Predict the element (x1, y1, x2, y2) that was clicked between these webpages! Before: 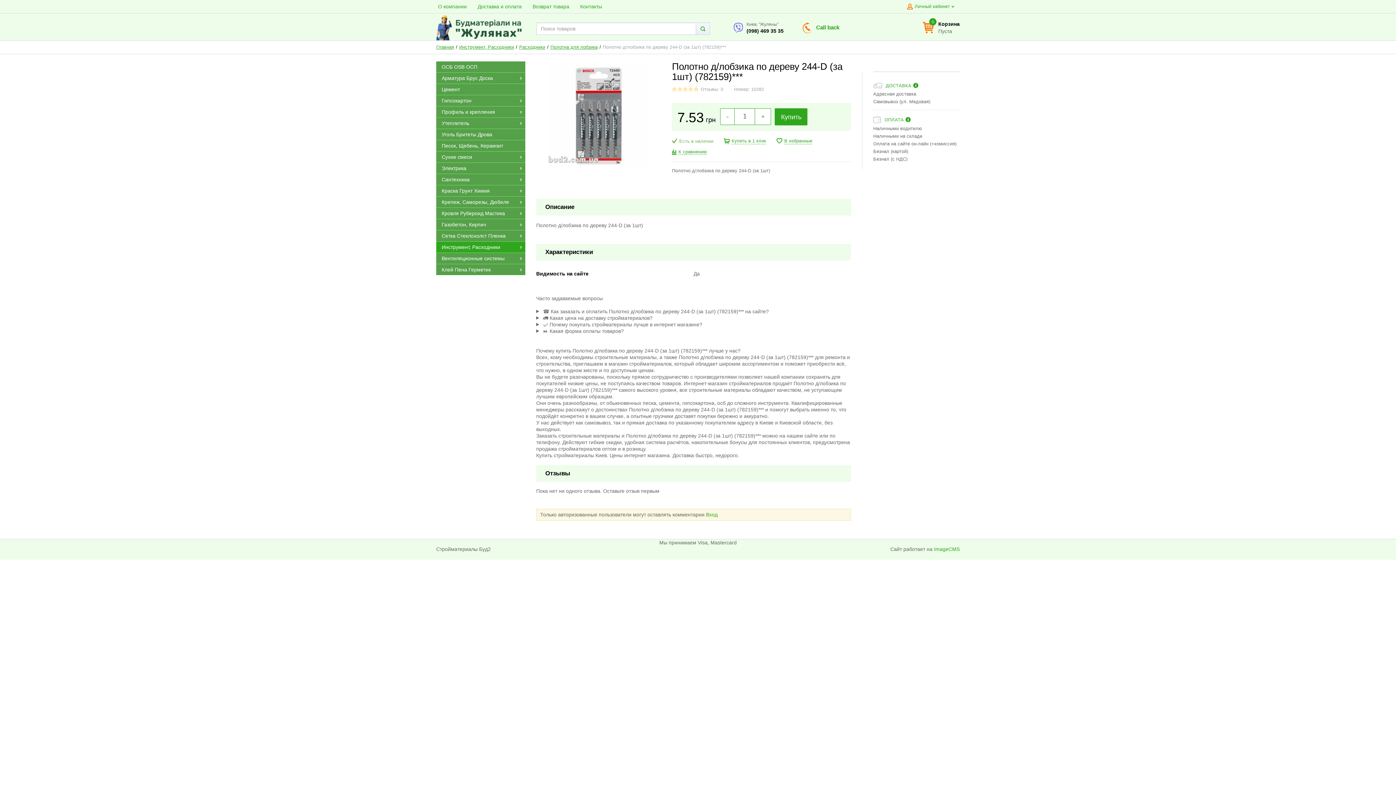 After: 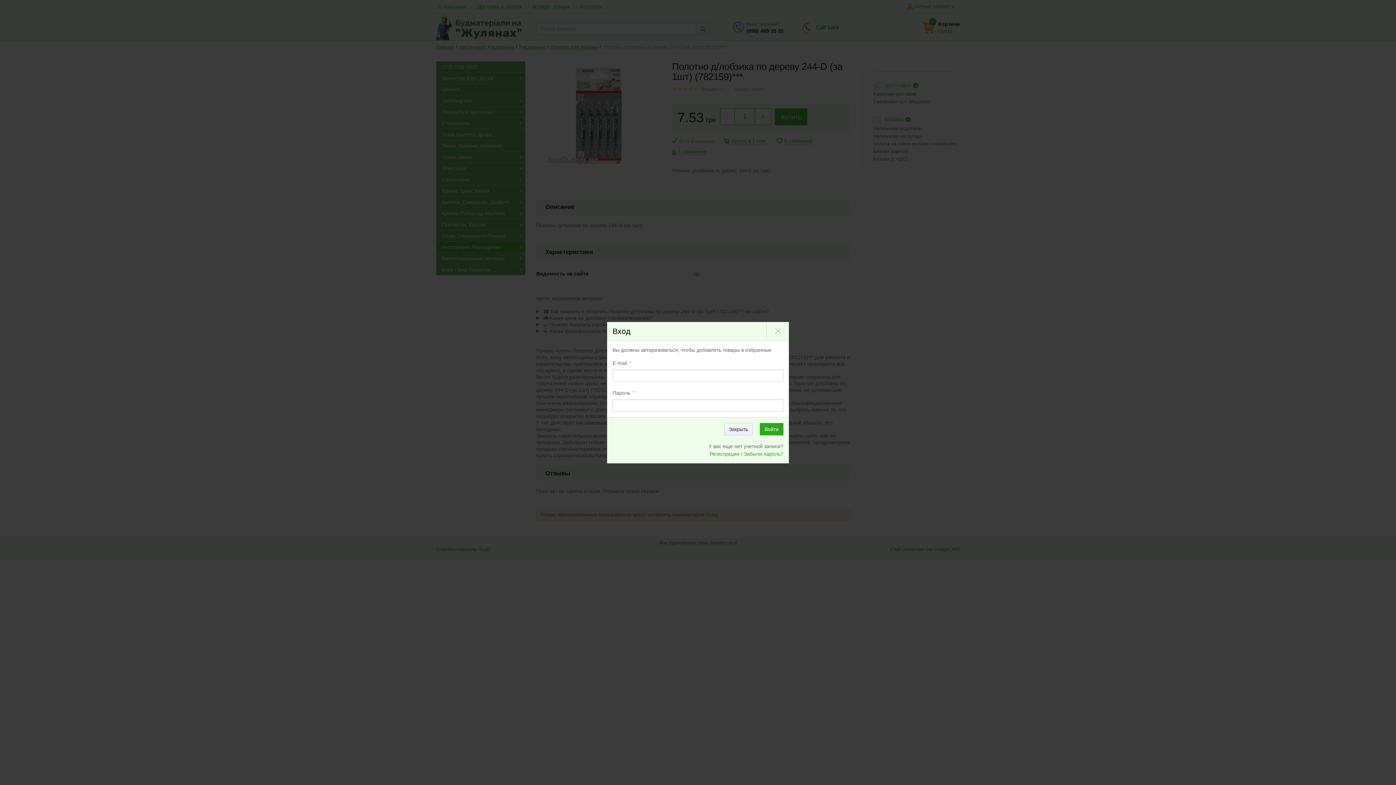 Action: bbox: (784, 138, 812, 144) label: В избранные